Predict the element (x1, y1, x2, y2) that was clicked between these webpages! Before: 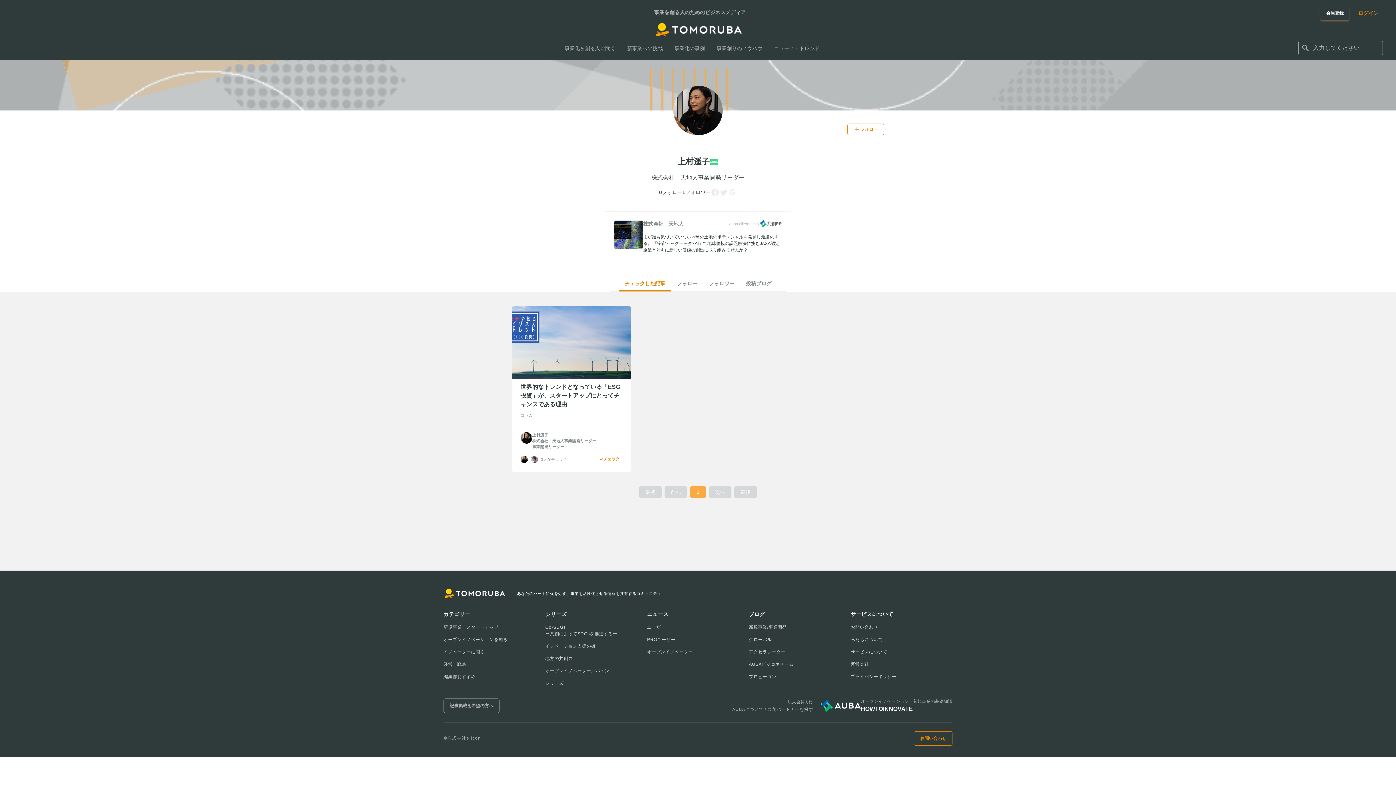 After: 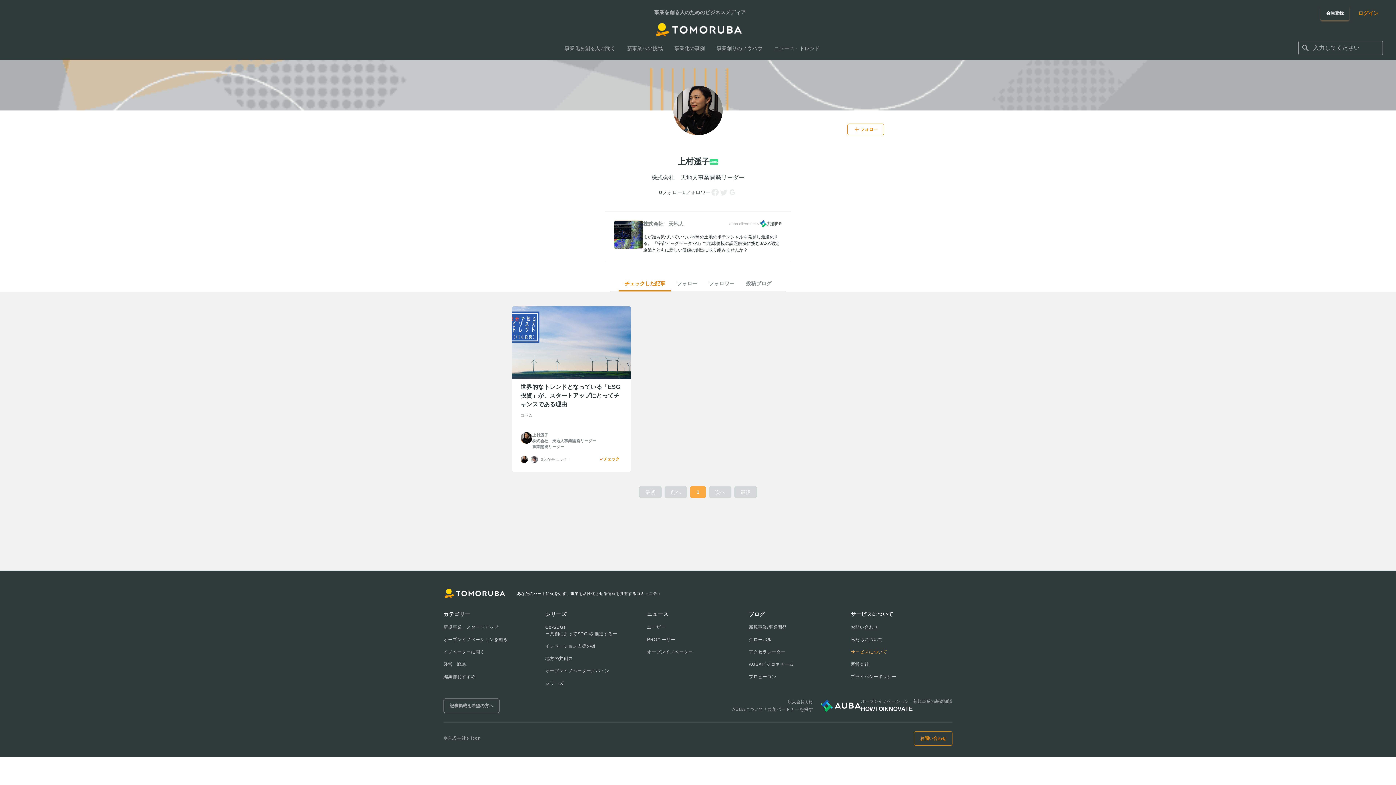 Action: bbox: (850, 646, 941, 658) label: サービスについて